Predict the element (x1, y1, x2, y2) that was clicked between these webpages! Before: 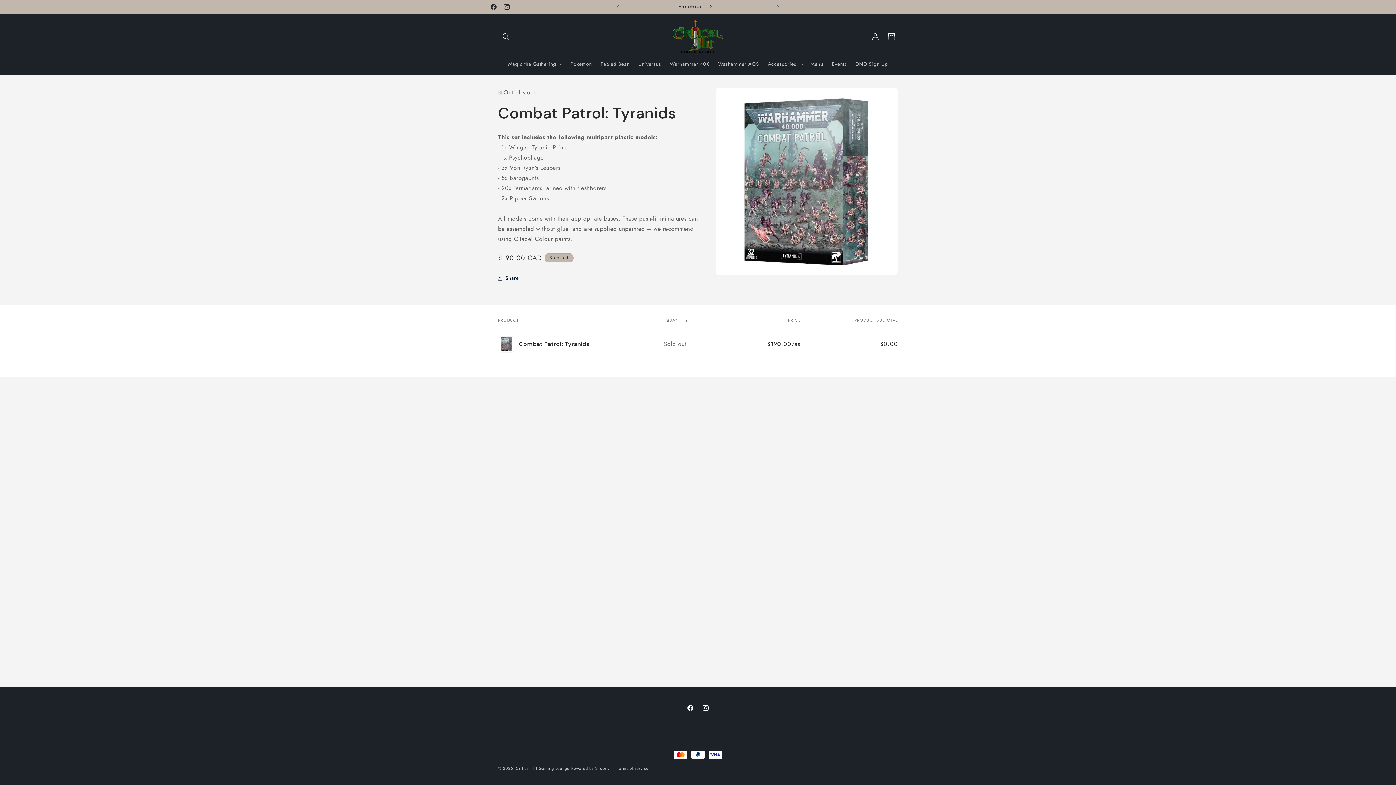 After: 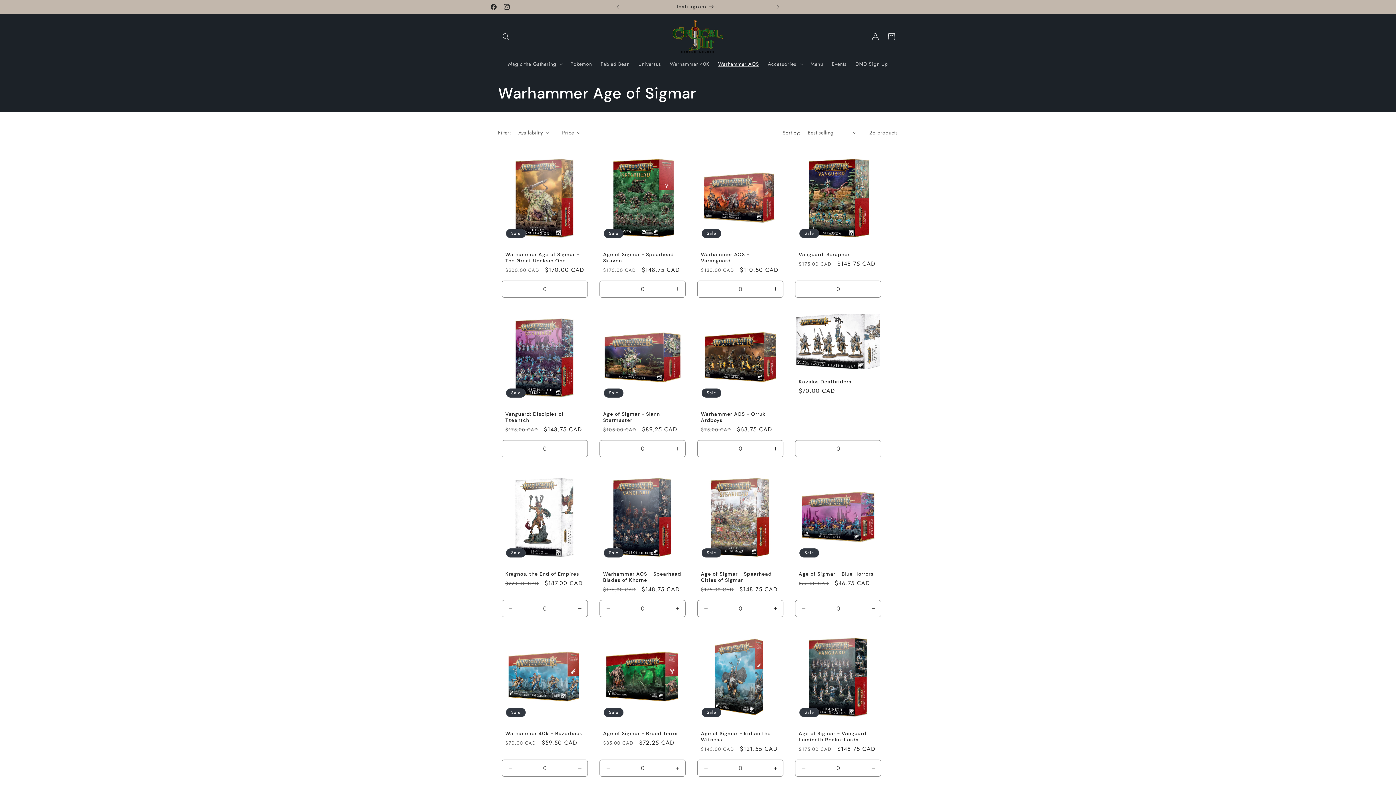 Action: label: Warhammer AOS bbox: (713, 56, 763, 71)